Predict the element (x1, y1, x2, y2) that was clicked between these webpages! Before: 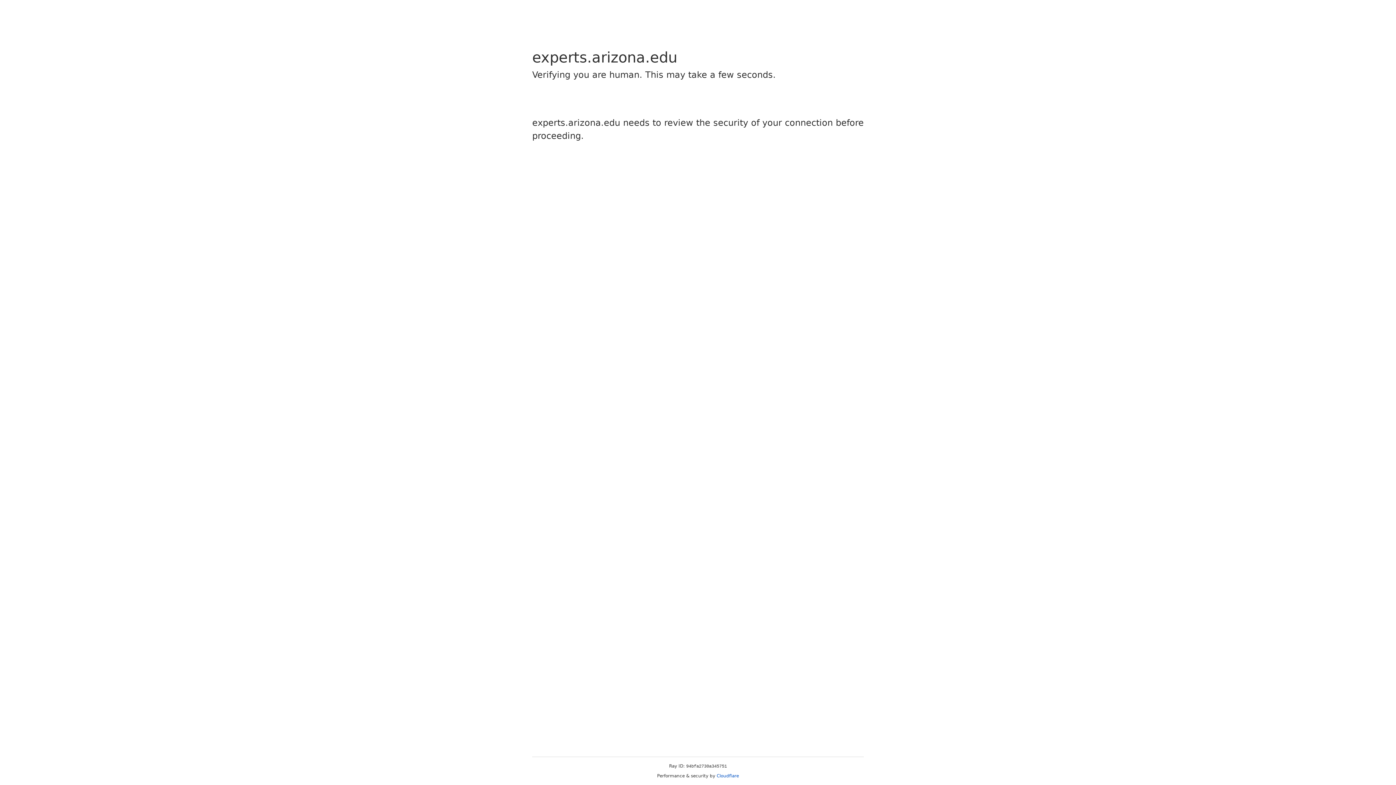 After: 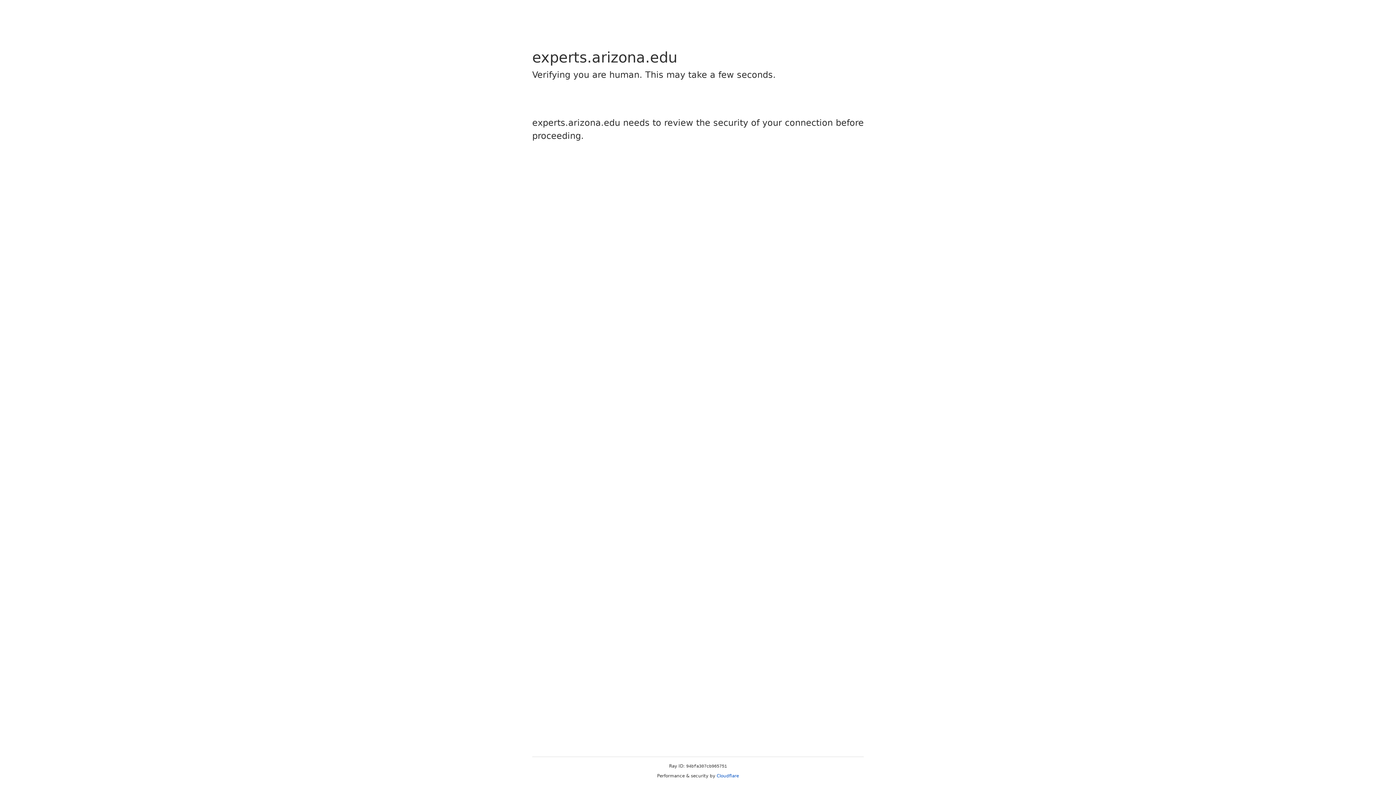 Action: bbox: (716, 773, 739, 778) label: Cloudflare